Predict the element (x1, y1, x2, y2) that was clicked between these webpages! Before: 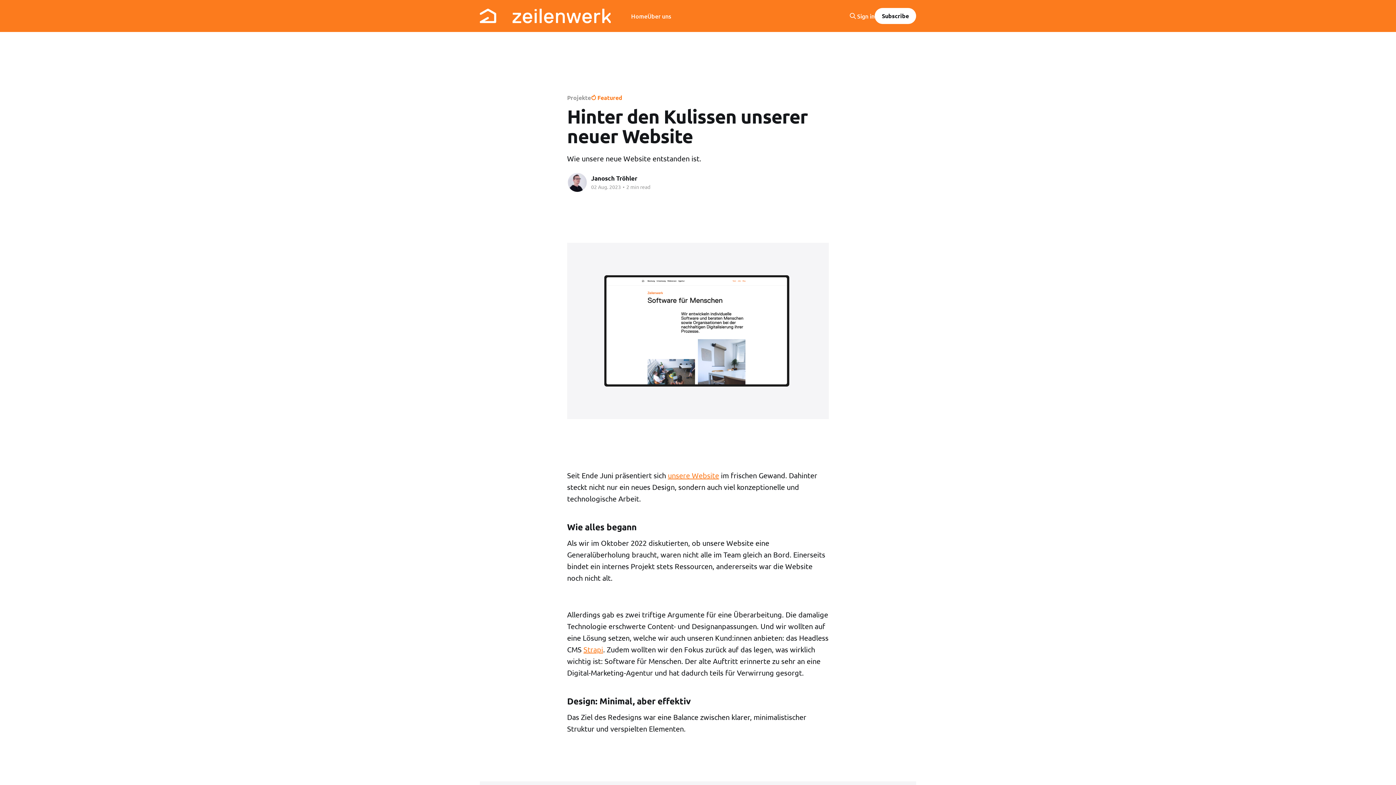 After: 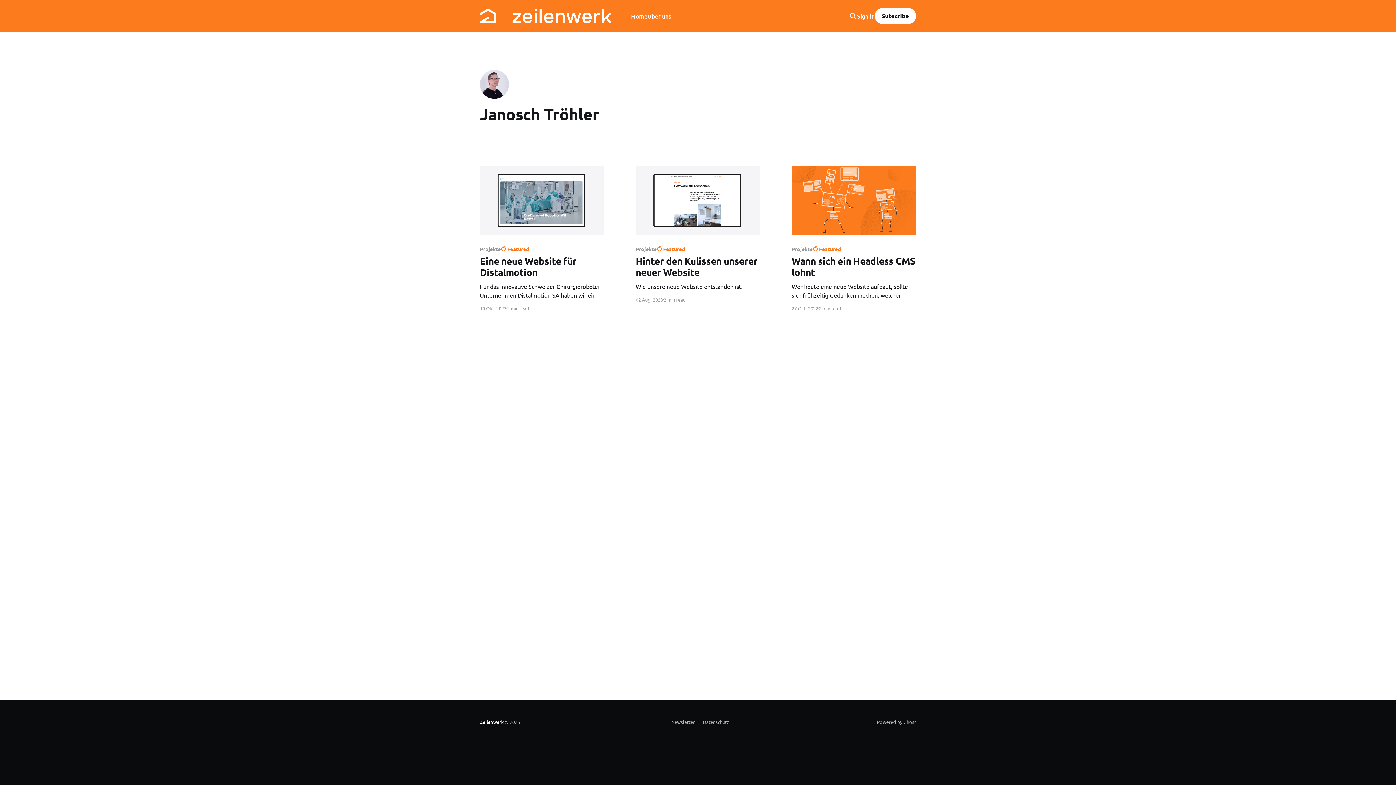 Action: bbox: (567, 172, 587, 192) label: Read more of Janosch Tröhler